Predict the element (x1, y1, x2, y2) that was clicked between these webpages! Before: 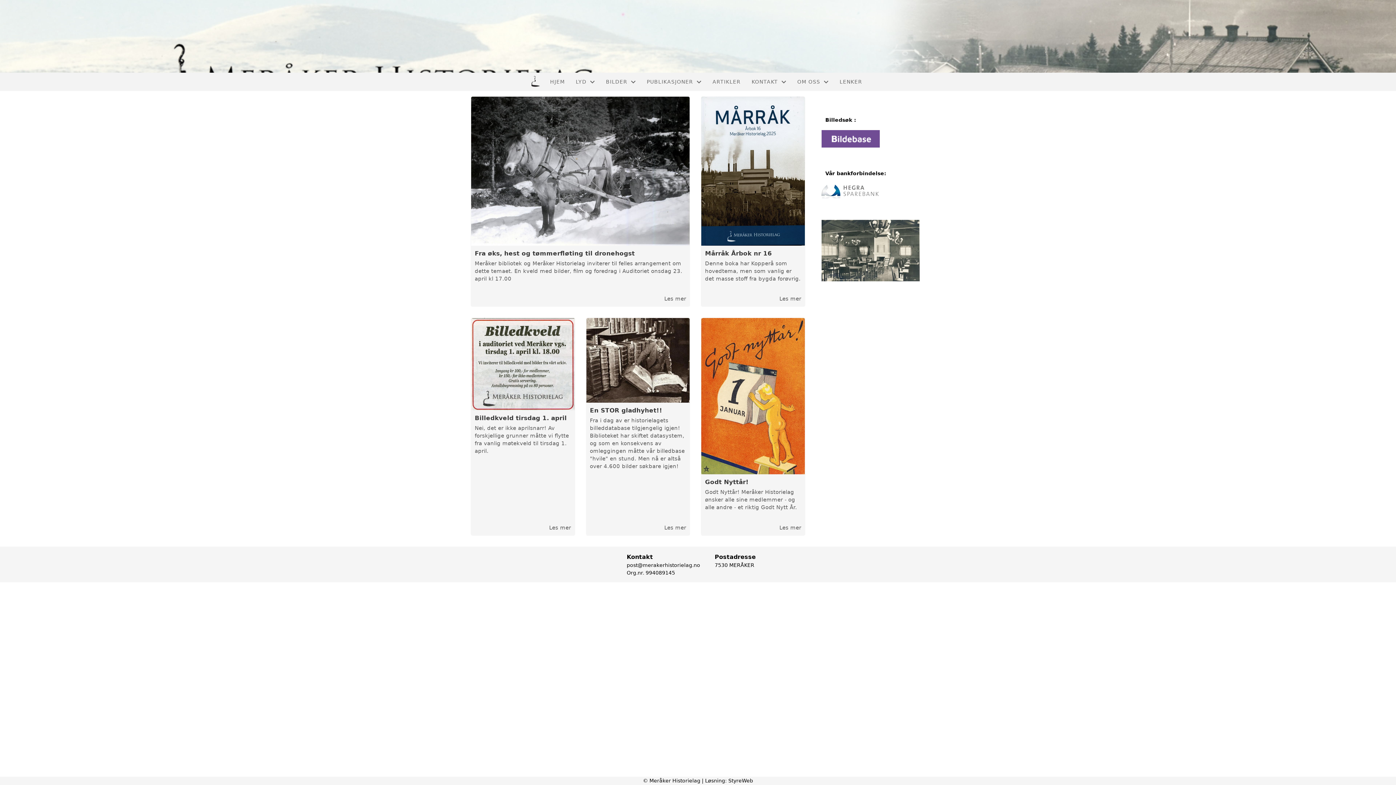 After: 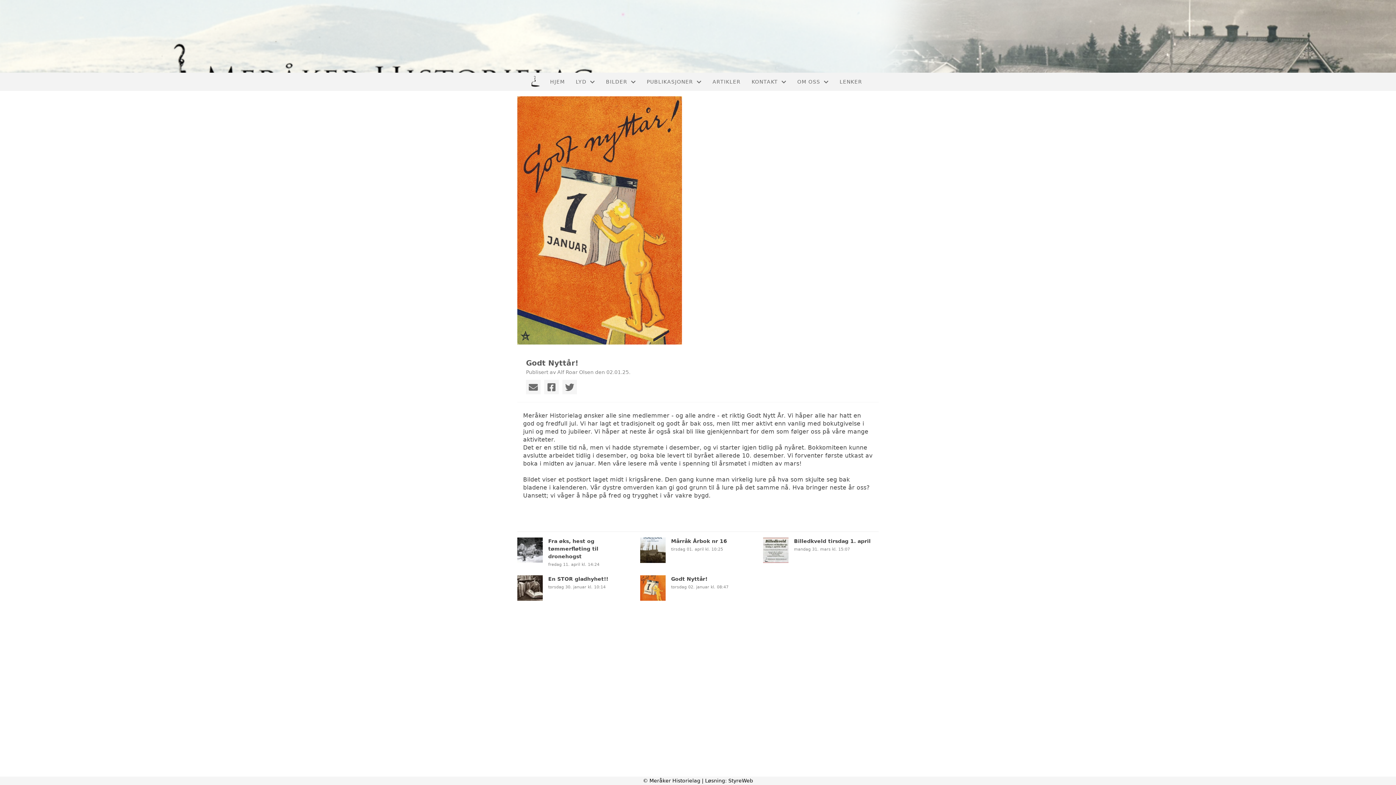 Action: bbox: (701, 520, 805, 535) label: Les mer